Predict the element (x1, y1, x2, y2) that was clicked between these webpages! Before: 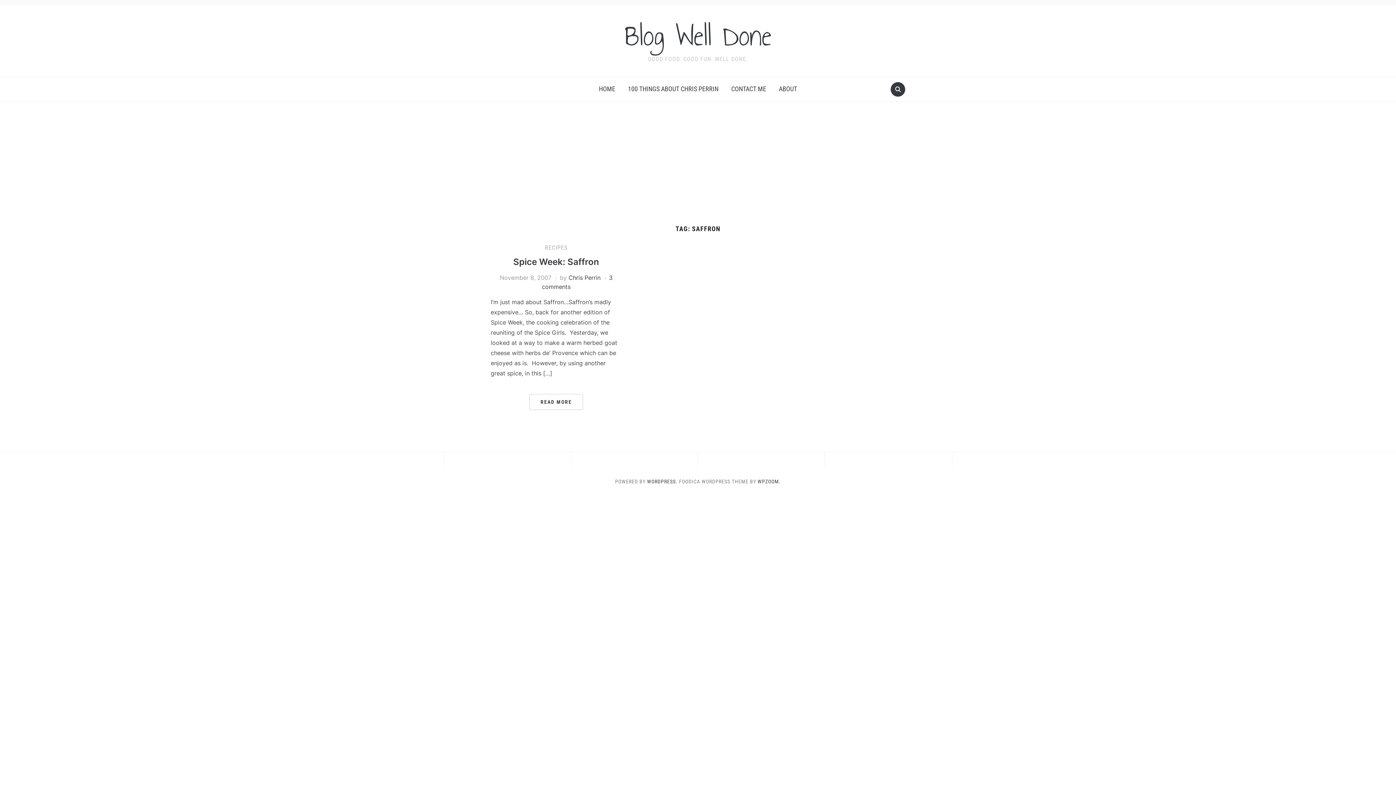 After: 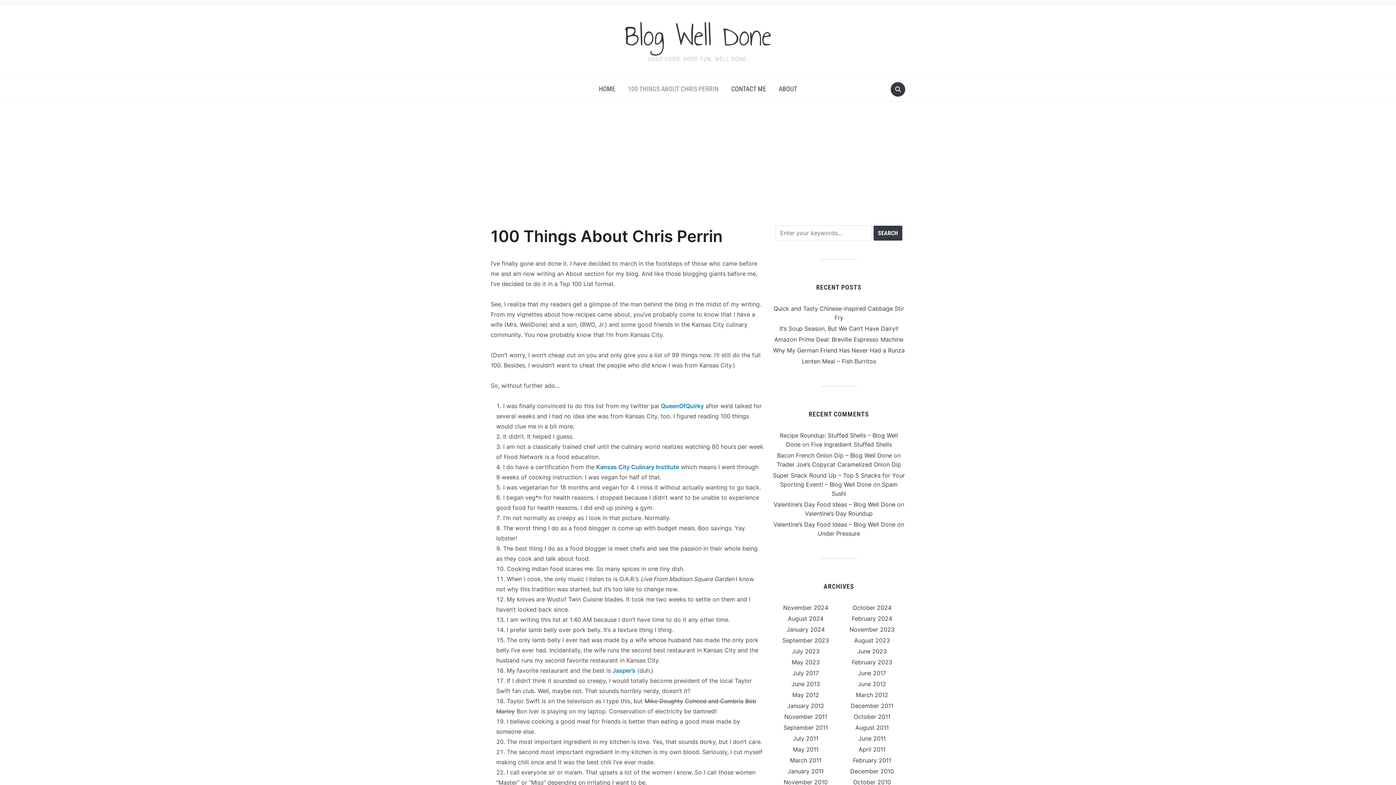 Action: bbox: (622, 80, 724, 97) label: 100 THINGS ABOUT CHRIS PERRIN